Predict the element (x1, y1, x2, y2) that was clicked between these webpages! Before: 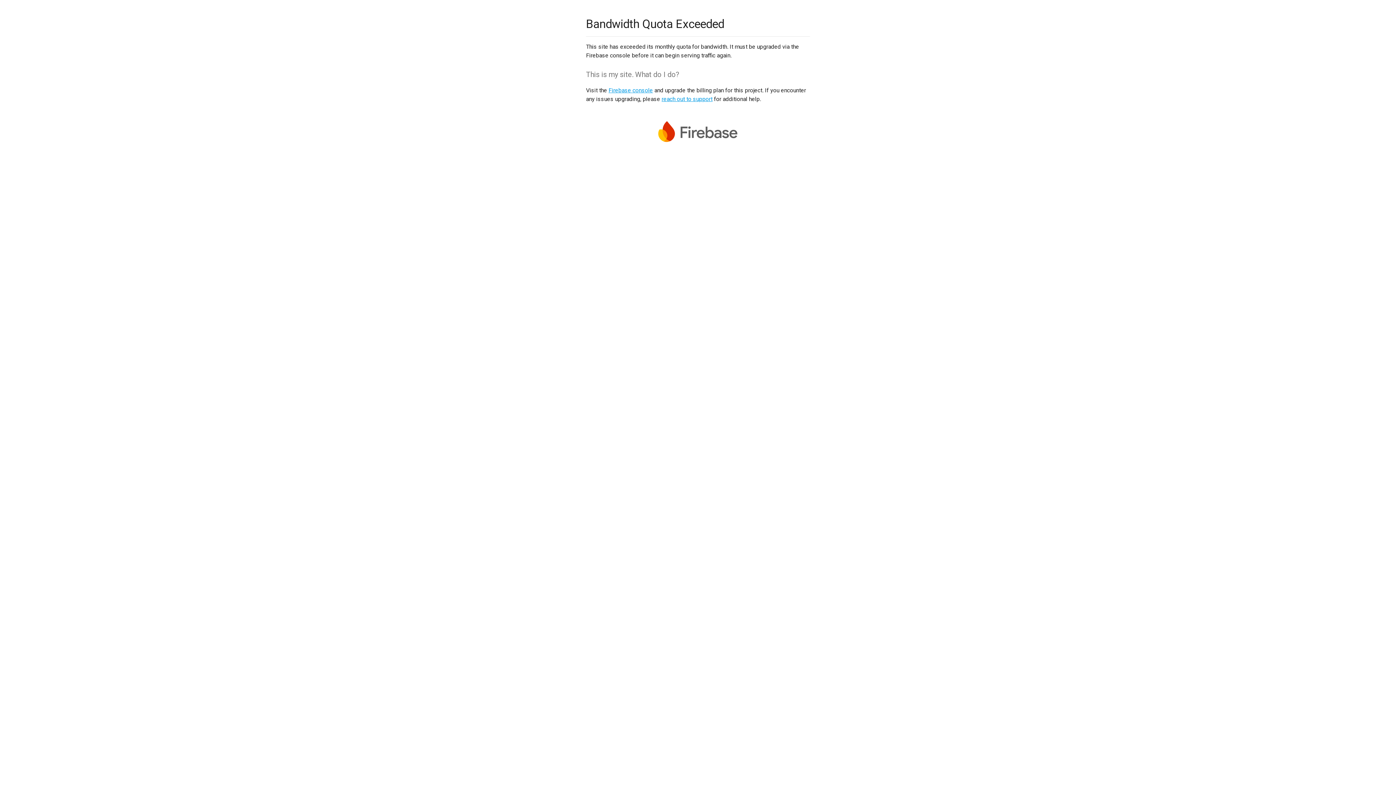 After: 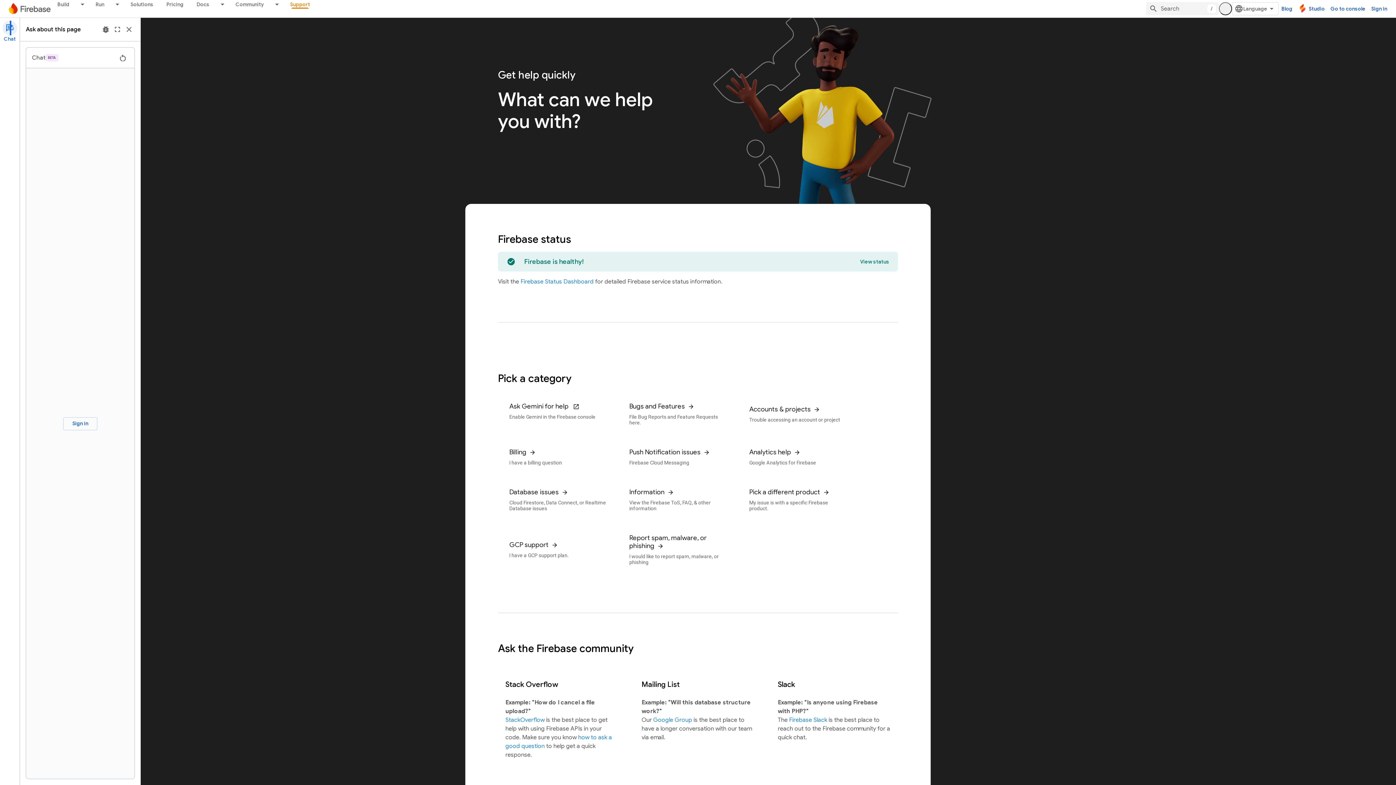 Action: bbox: (661, 95, 712, 102) label: reach out to support